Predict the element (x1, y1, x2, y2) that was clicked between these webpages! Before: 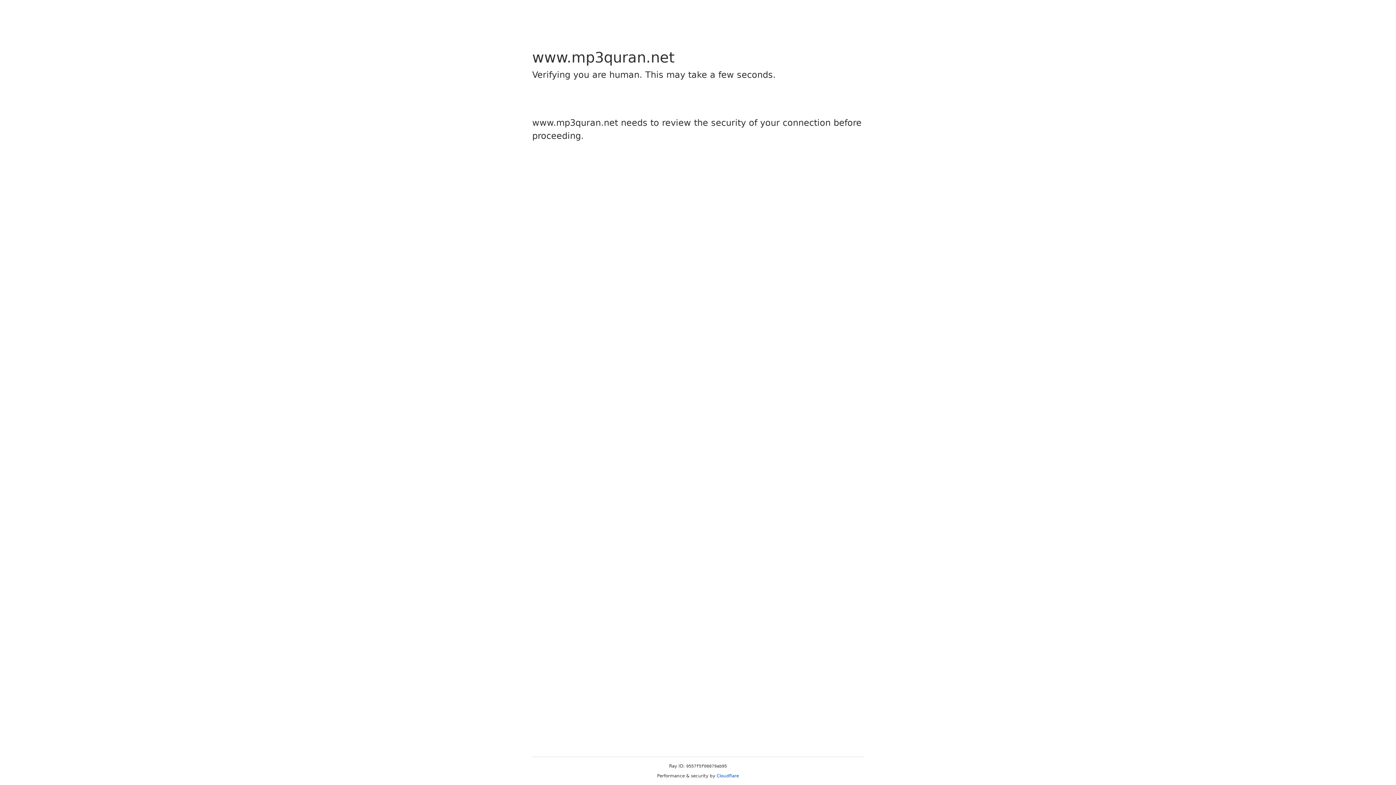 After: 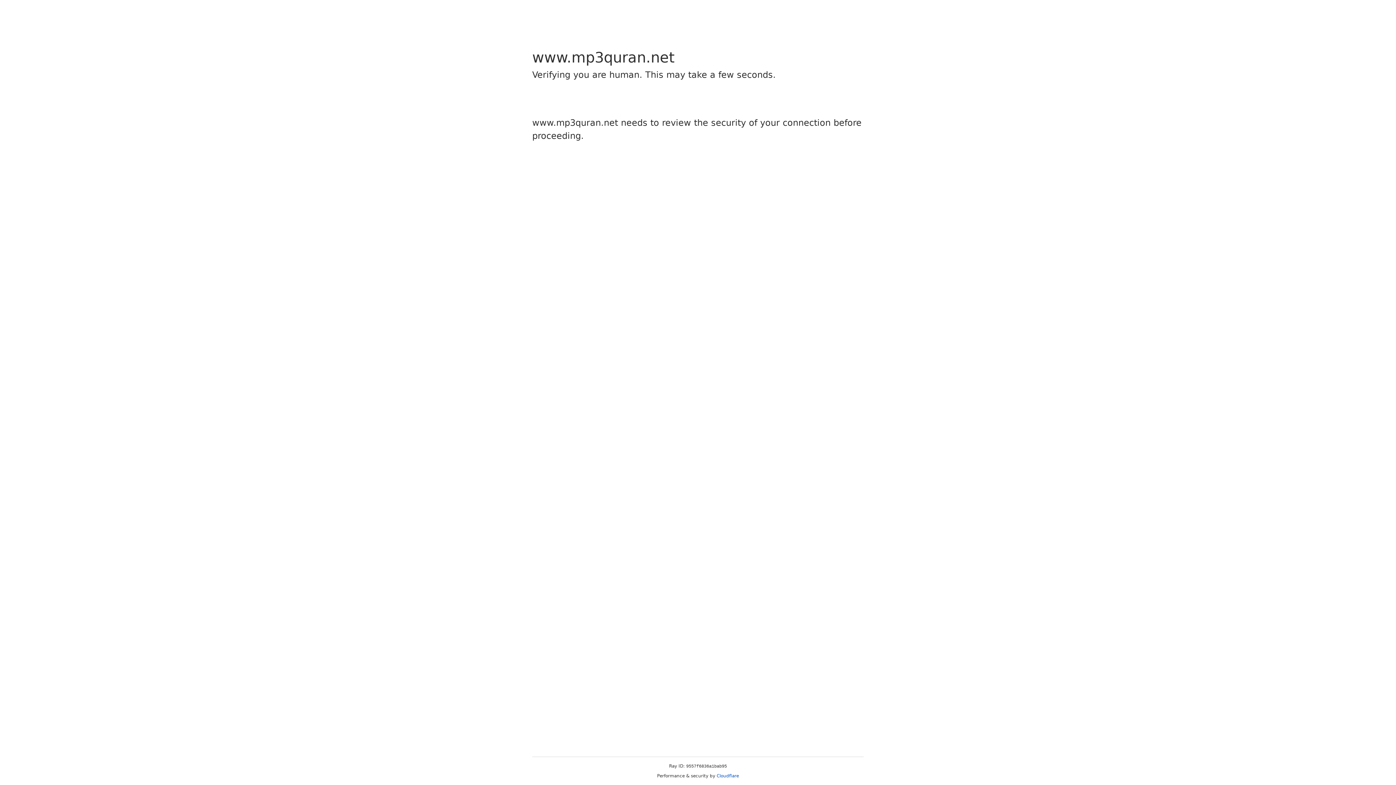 Action: label: Cloudflare bbox: (716, 773, 739, 778)